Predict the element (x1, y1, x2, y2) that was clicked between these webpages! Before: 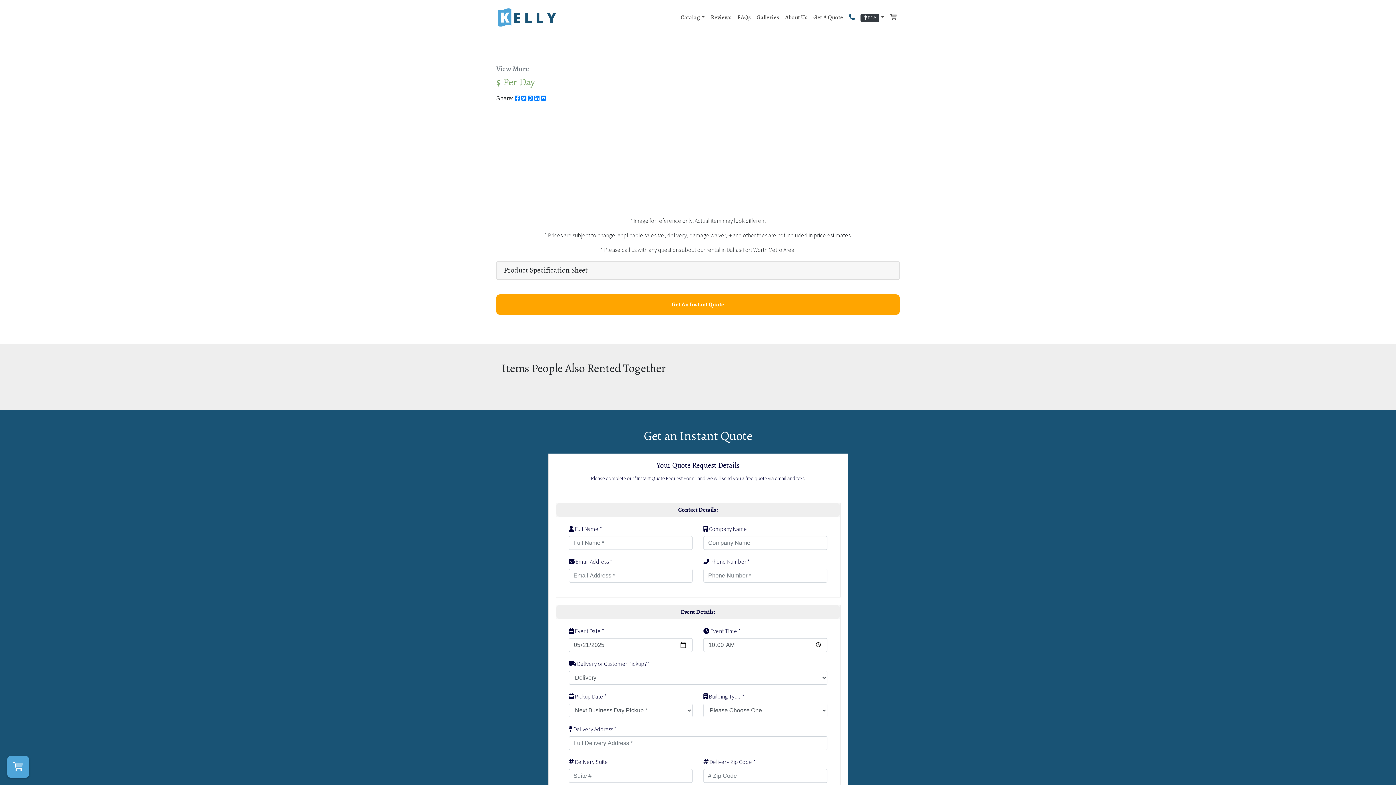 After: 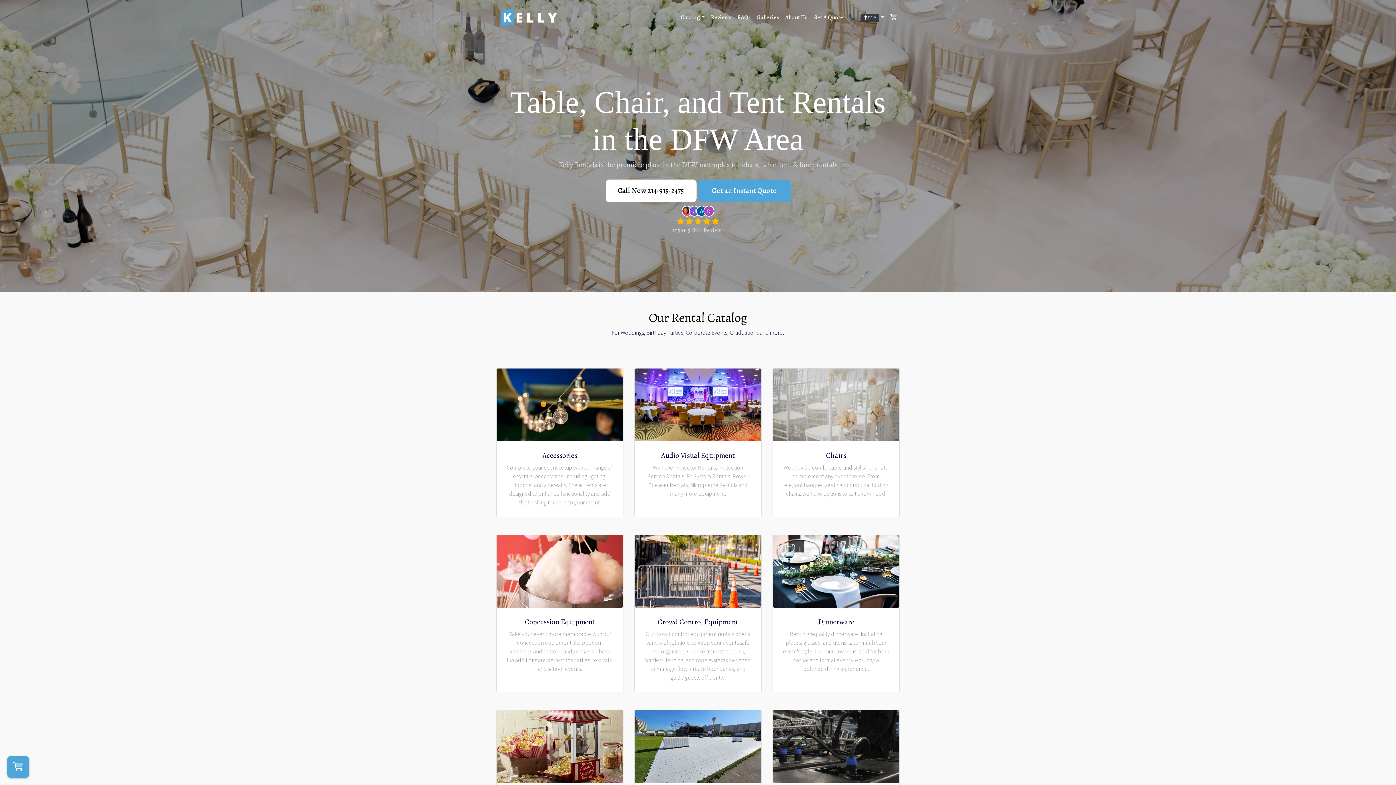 Action: bbox: (496, 2, 560, 32)